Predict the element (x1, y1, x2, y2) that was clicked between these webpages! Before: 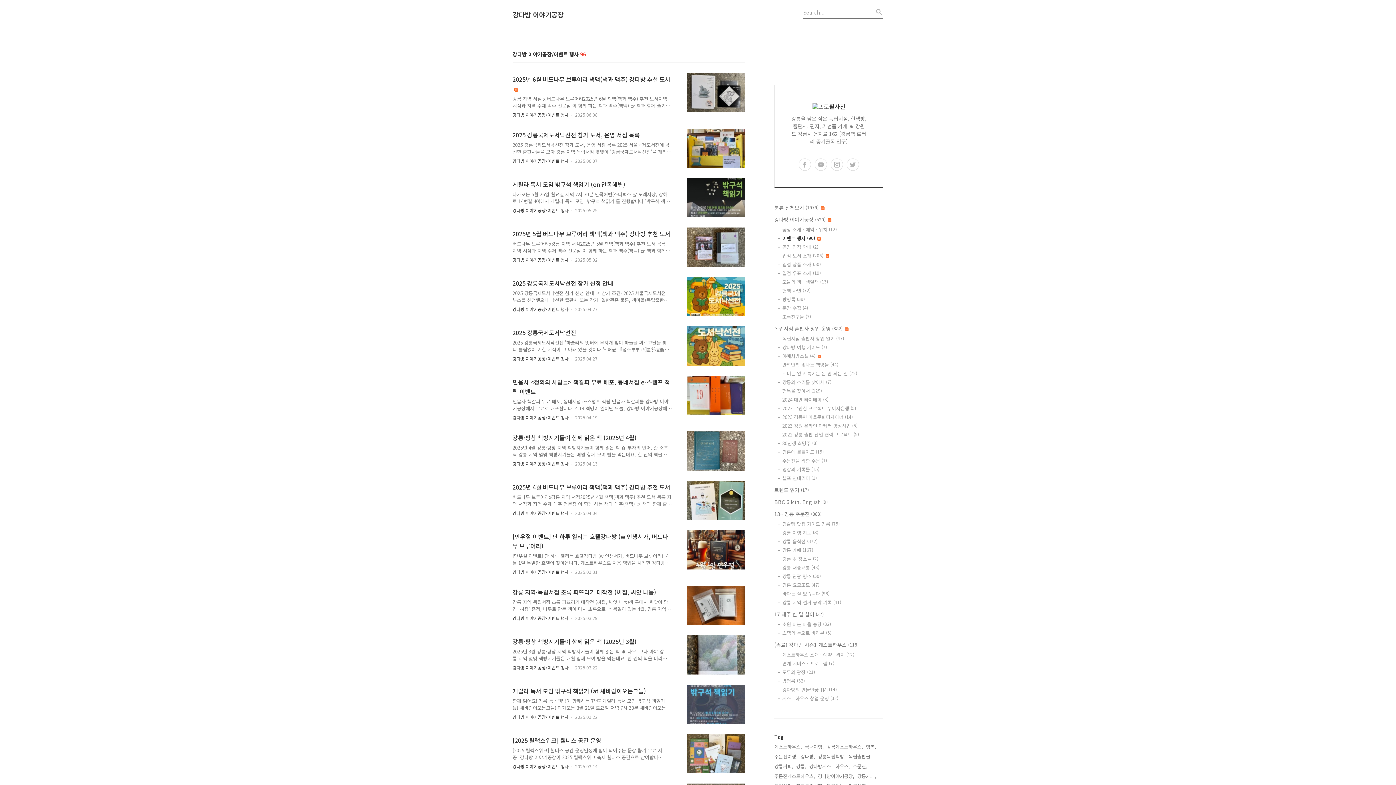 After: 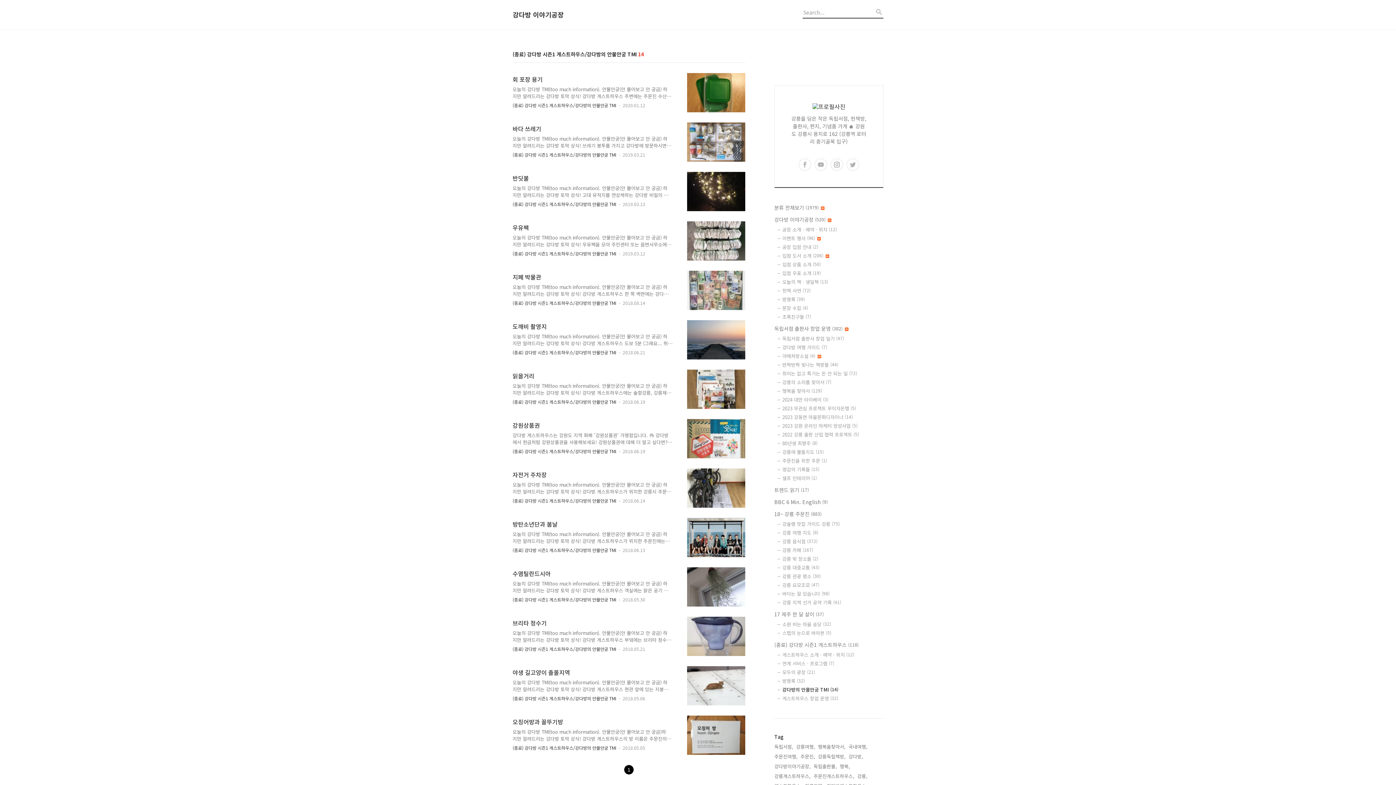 Action: label: 강다방의 안물안궁 TMI (14) bbox: (782, 686, 883, 693)